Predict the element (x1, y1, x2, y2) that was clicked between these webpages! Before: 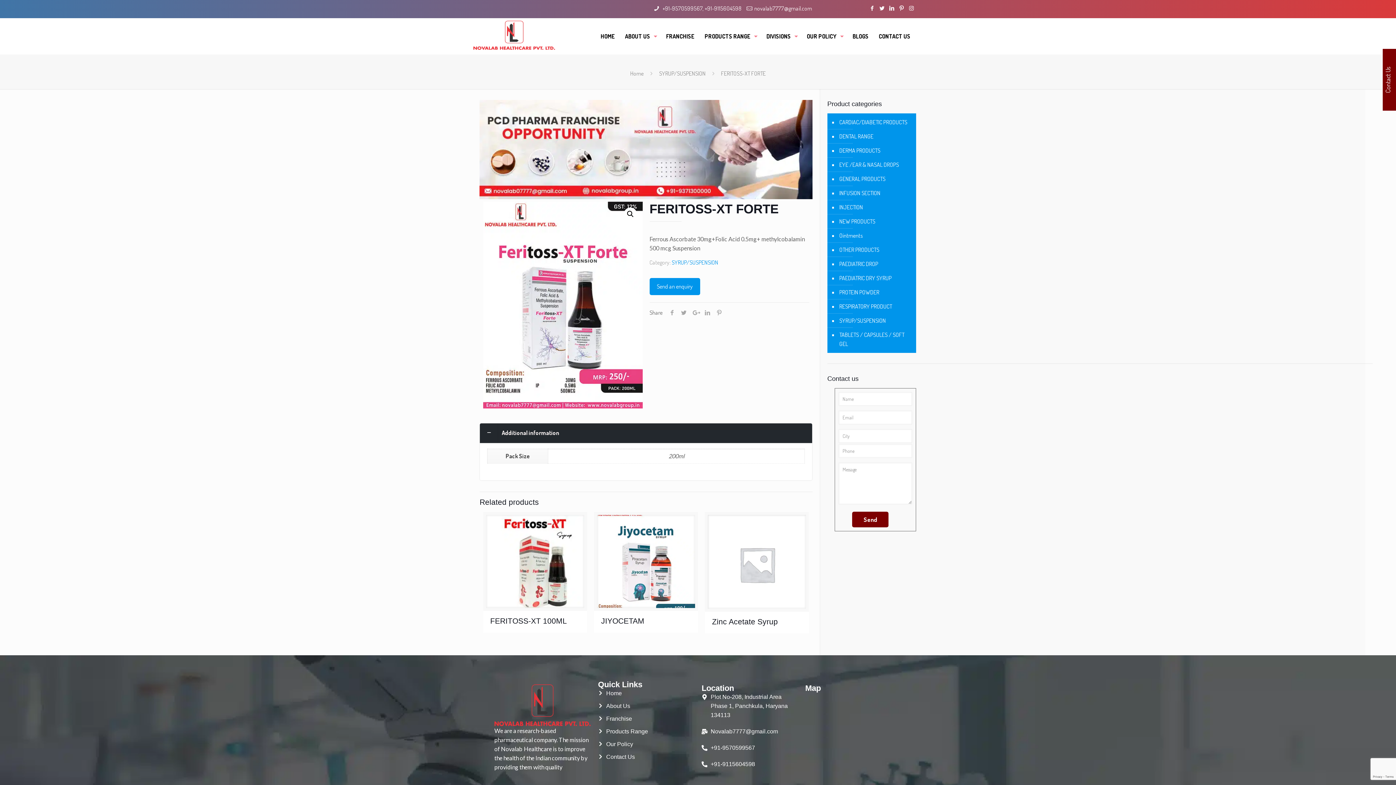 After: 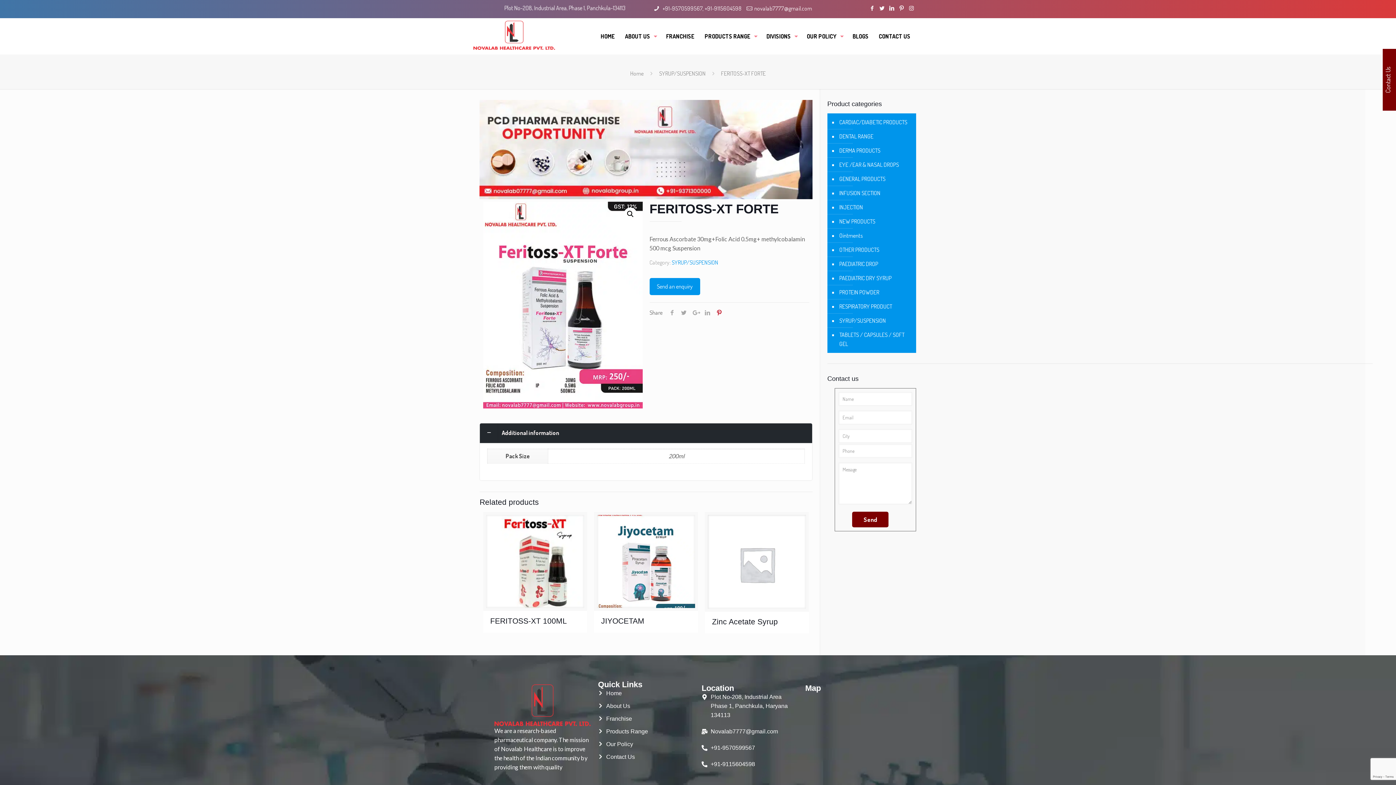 Action: bbox: (713, 309, 725, 316)